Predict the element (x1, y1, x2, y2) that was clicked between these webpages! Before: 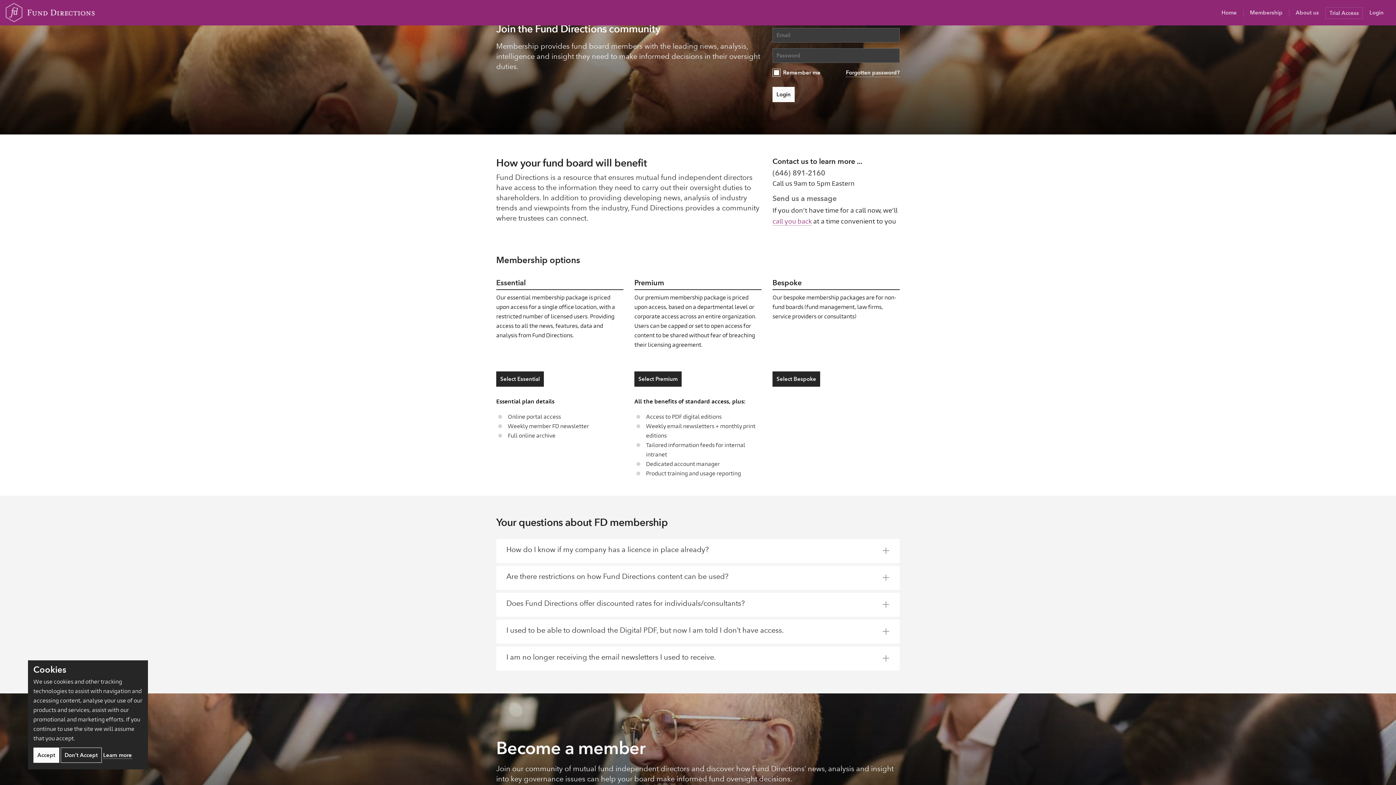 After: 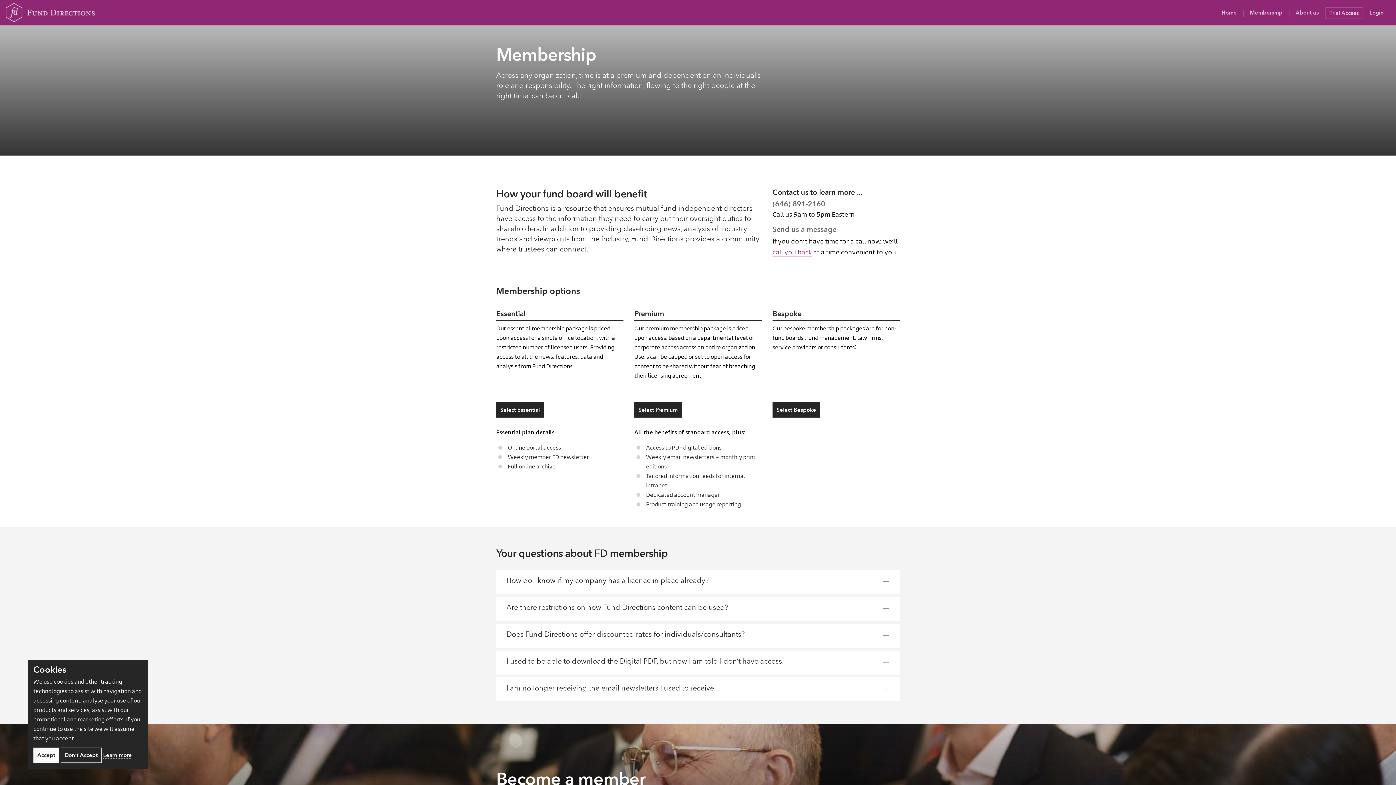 Action: bbox: (1243, 4, 1289, 21) label: Membership